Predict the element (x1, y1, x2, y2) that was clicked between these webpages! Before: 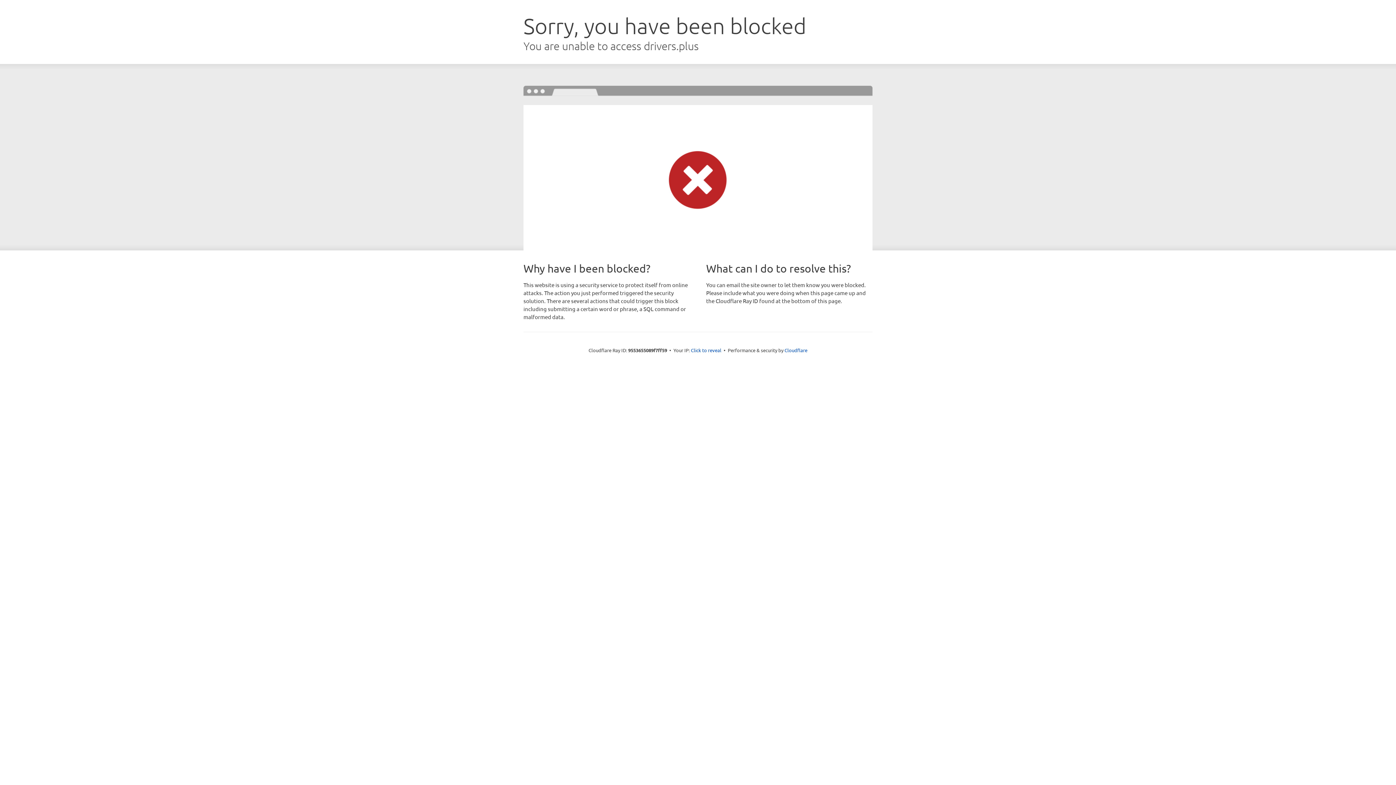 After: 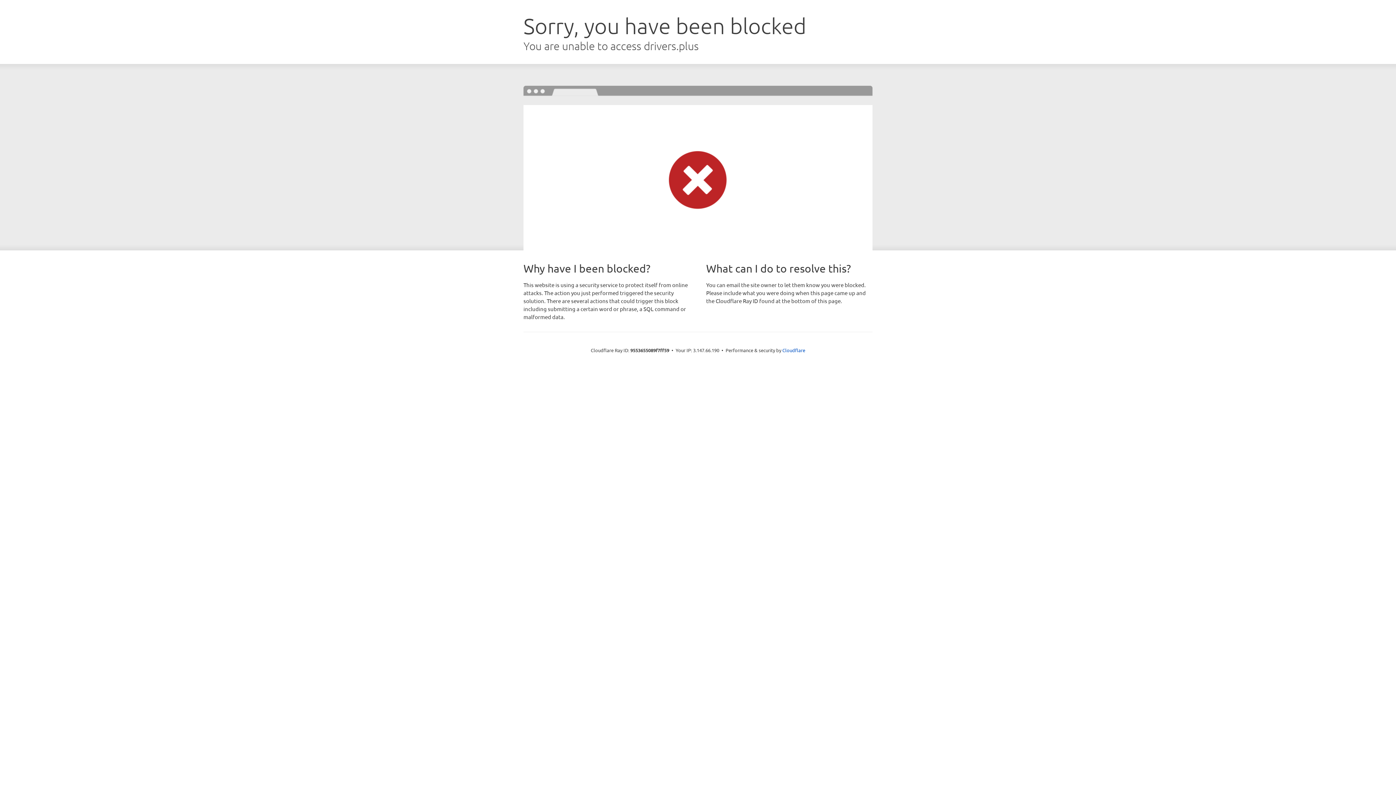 Action: label: Click to reveal bbox: (691, 346, 721, 353)